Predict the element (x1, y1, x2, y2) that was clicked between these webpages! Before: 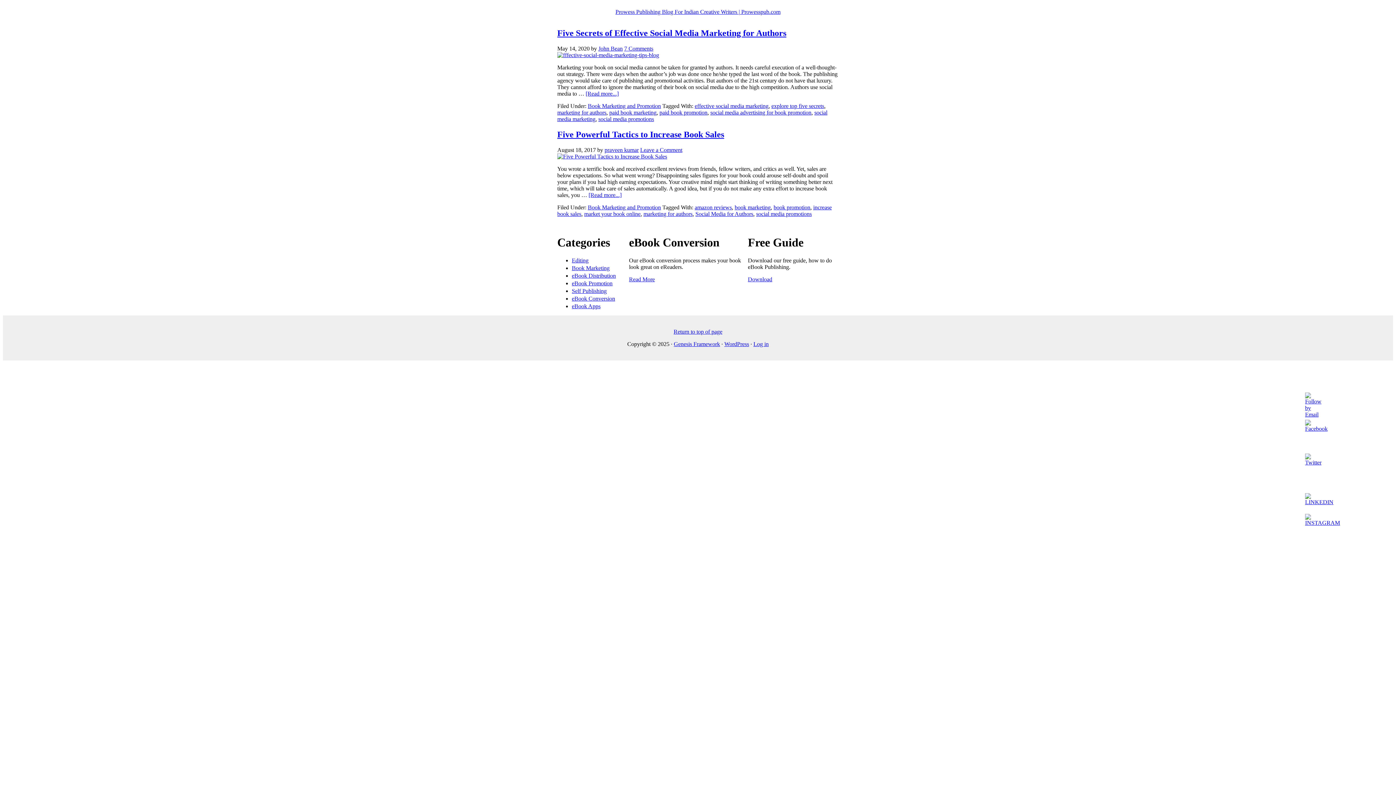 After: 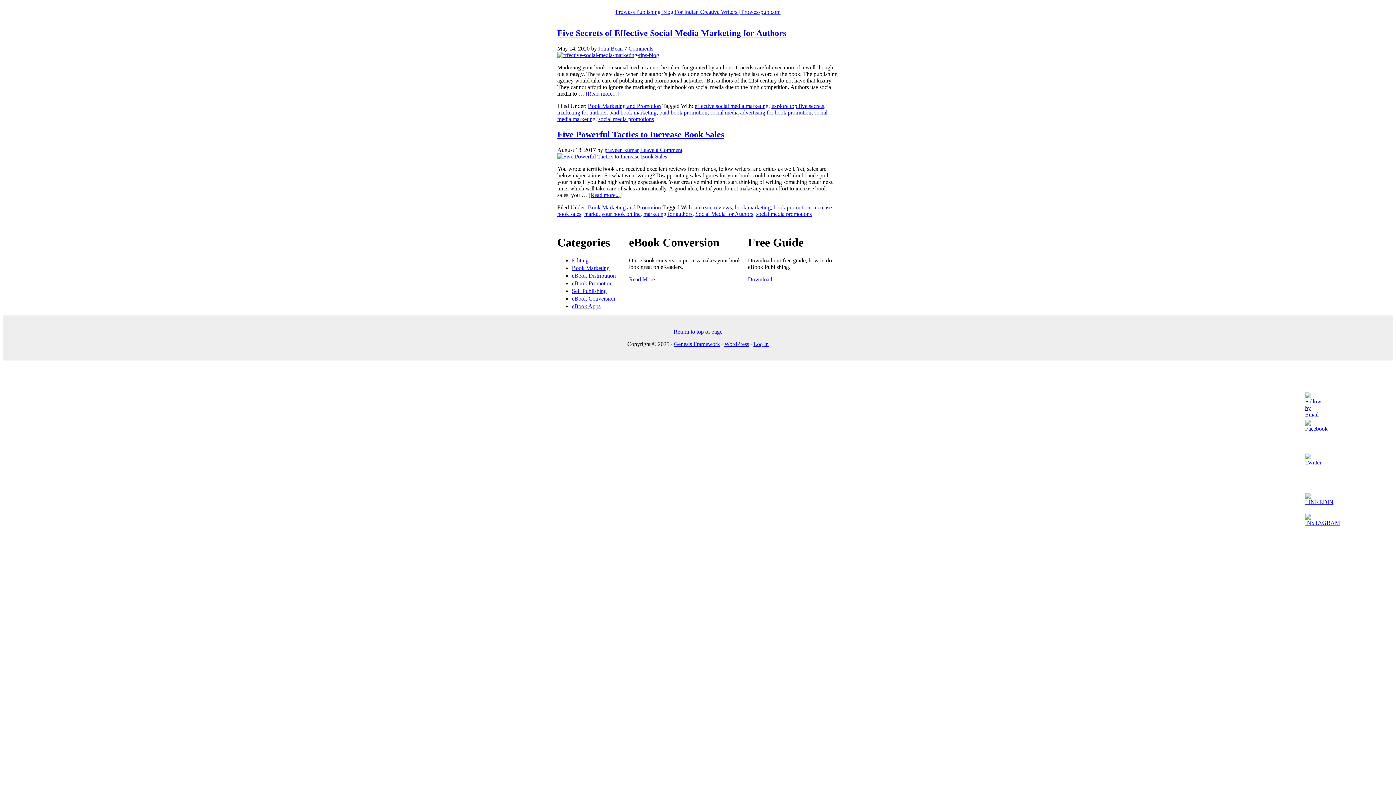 Action: bbox: (1305, 459, 1321, 465)